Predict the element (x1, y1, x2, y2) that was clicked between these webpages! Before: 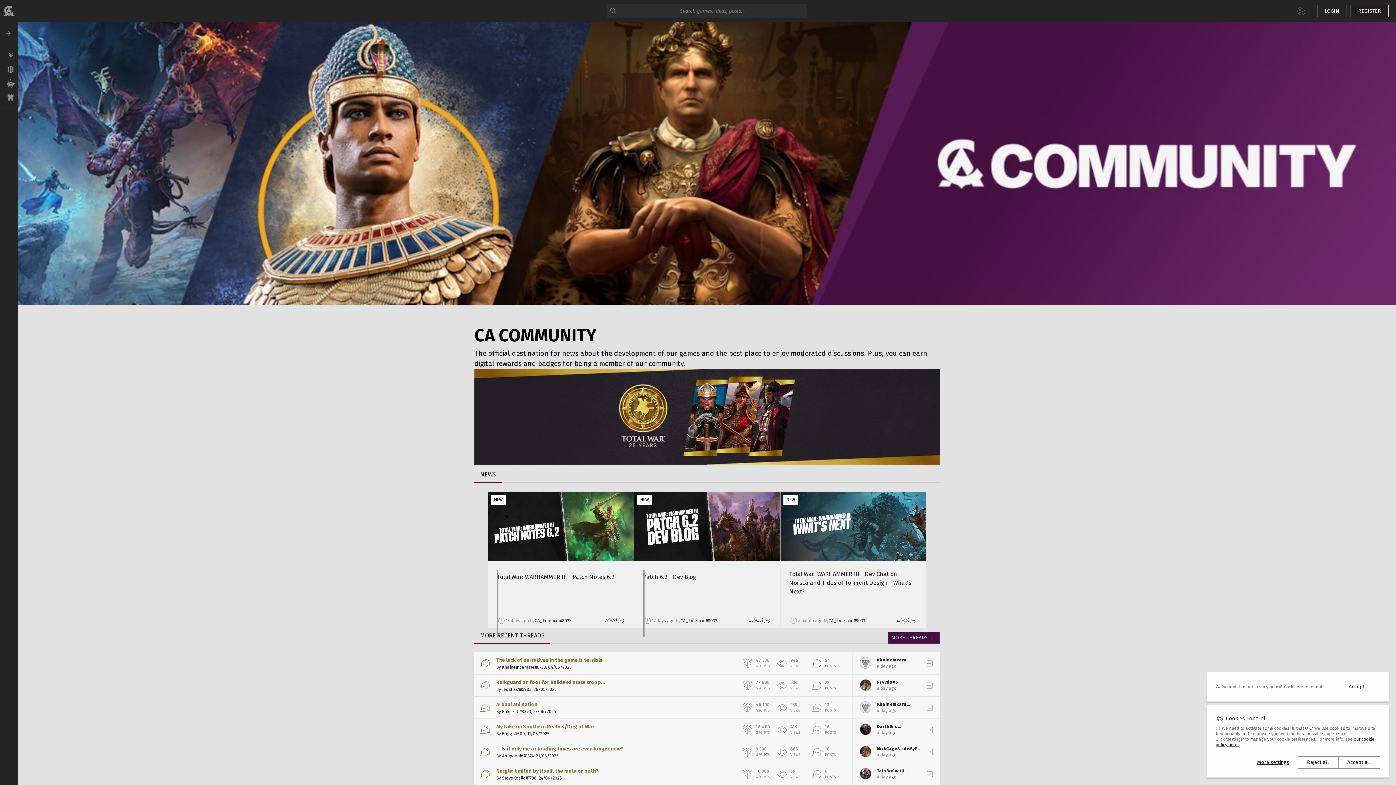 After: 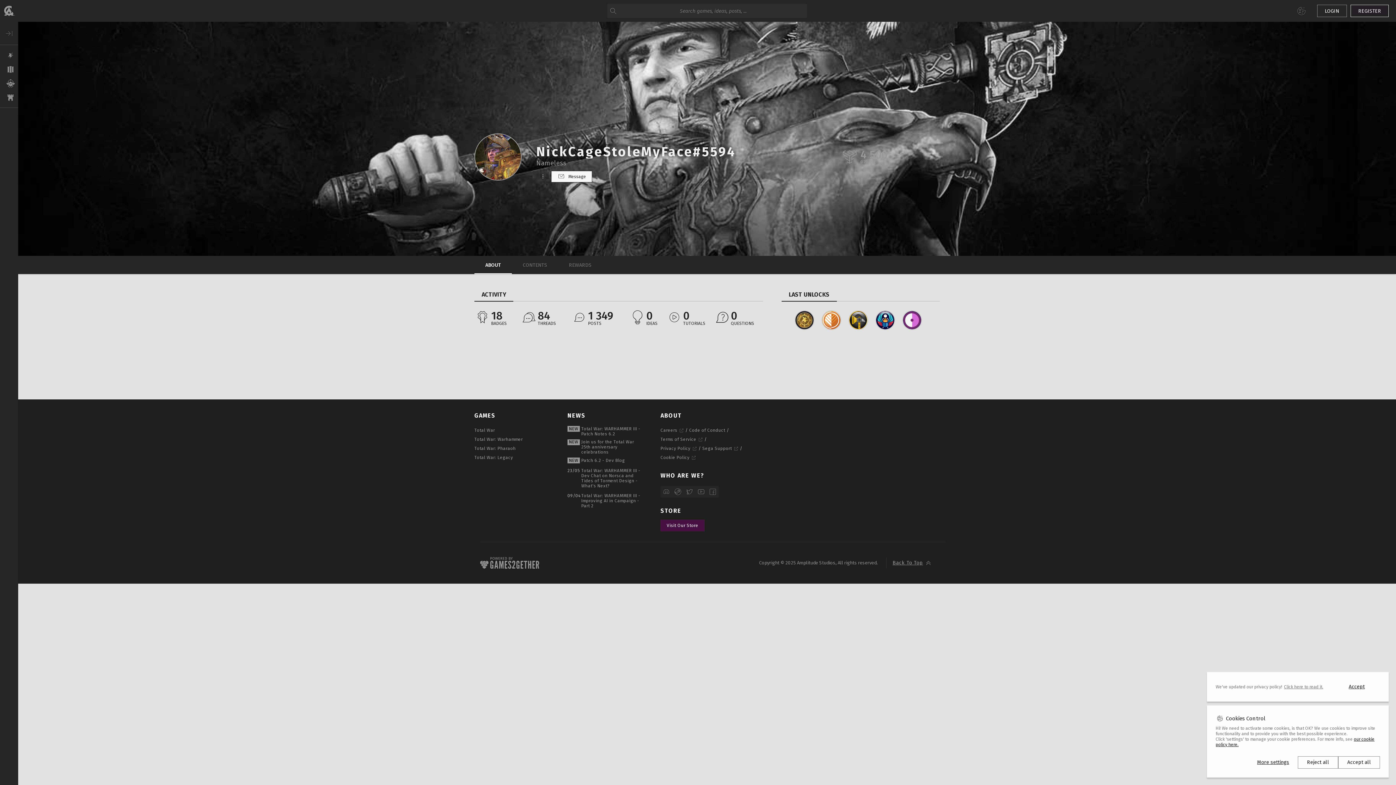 Action: label: NickCageStoleMyFace#5594

a day ago
Jun 28, 2025, 7:10:05 AM bbox: (860, 746, 921, 758)